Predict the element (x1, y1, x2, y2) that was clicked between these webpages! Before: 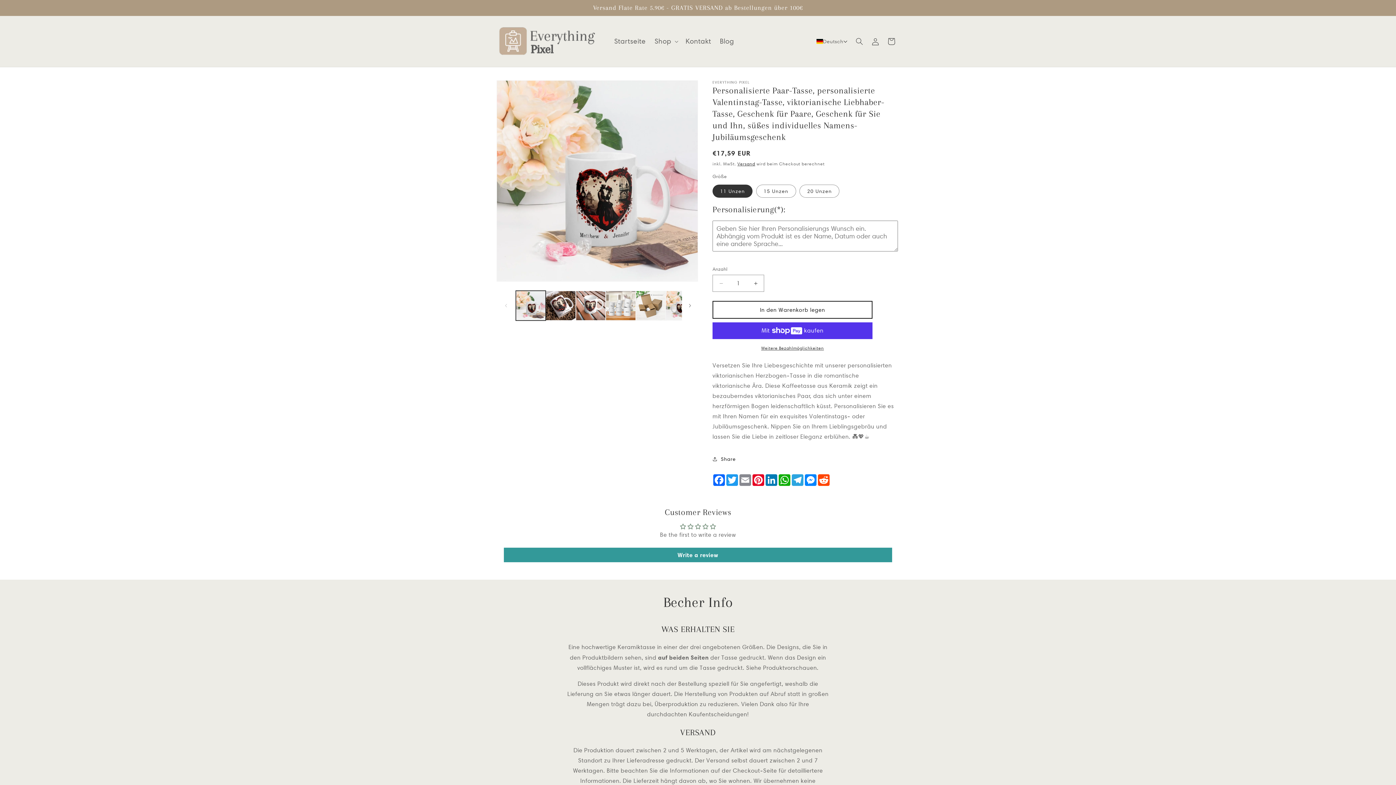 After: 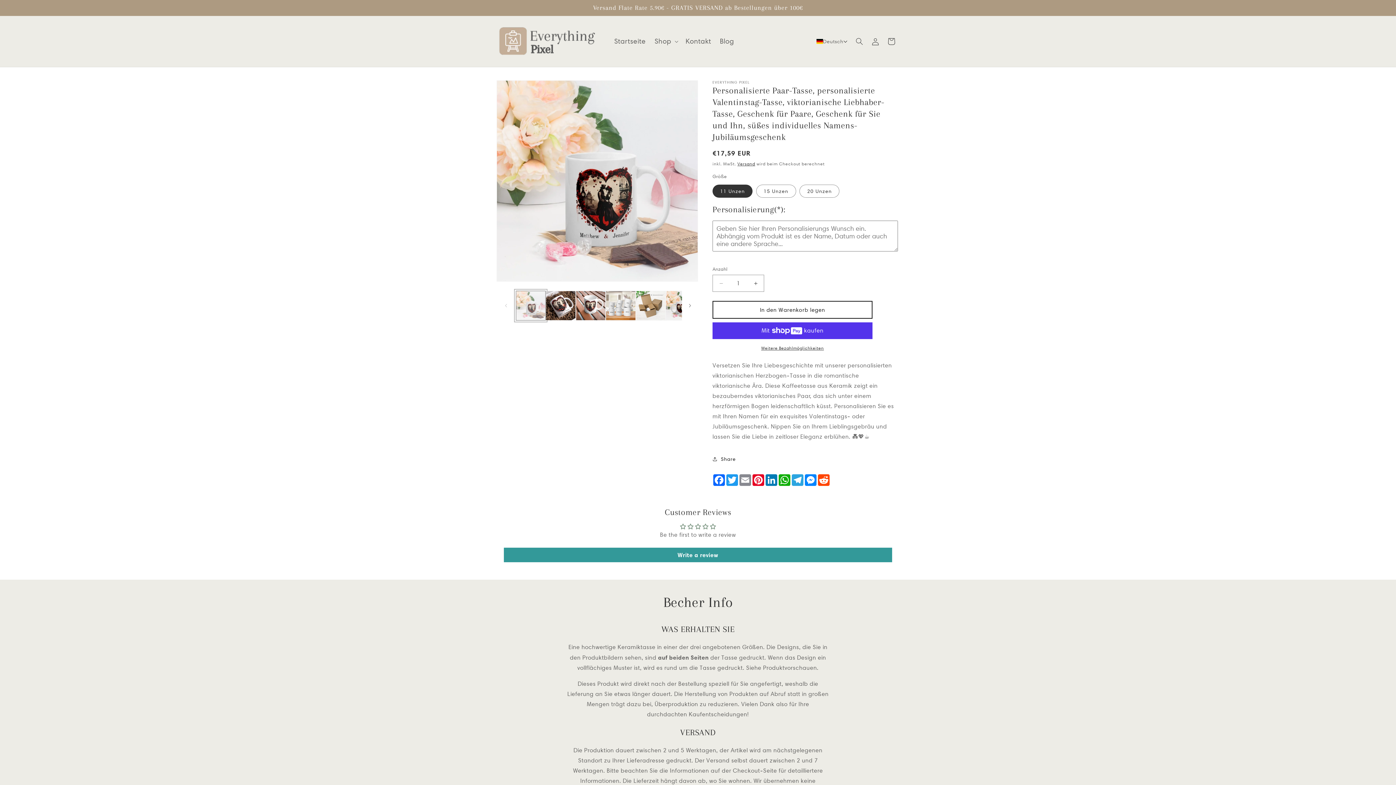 Action: bbox: (516, 290, 545, 320) label: Bild 1 in Galerieansicht laden